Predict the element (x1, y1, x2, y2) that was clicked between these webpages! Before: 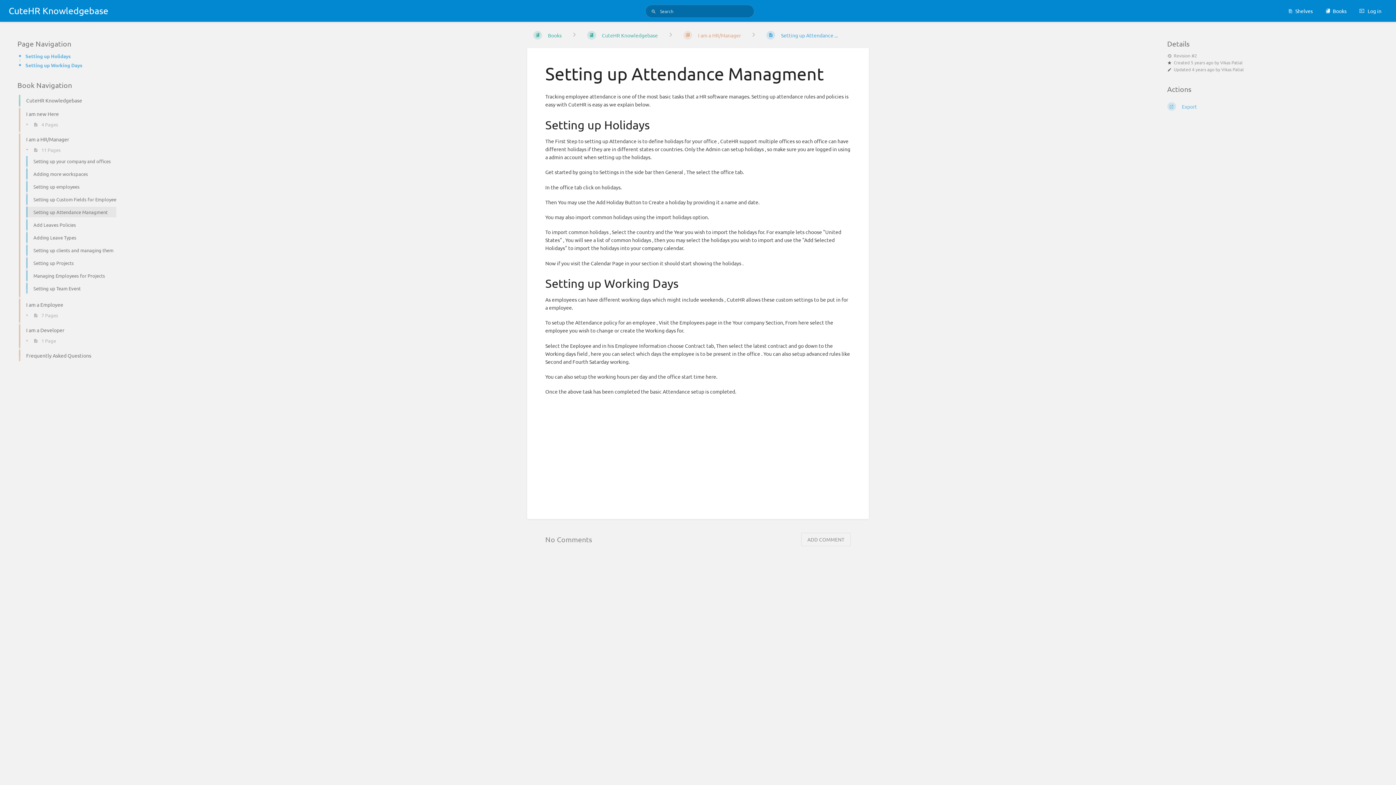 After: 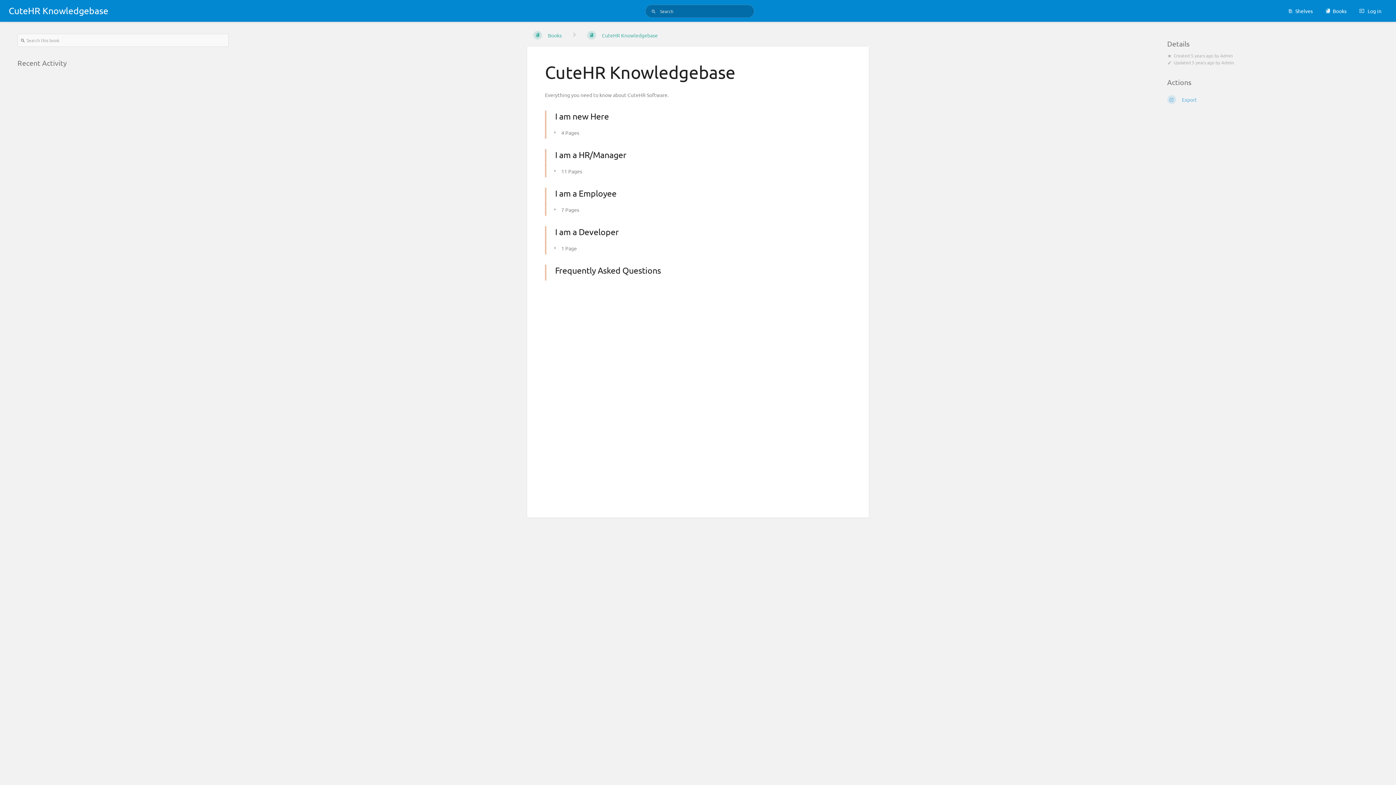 Action: bbox: (581, 28, 664, 42) label: CuteHR Knowledgebase